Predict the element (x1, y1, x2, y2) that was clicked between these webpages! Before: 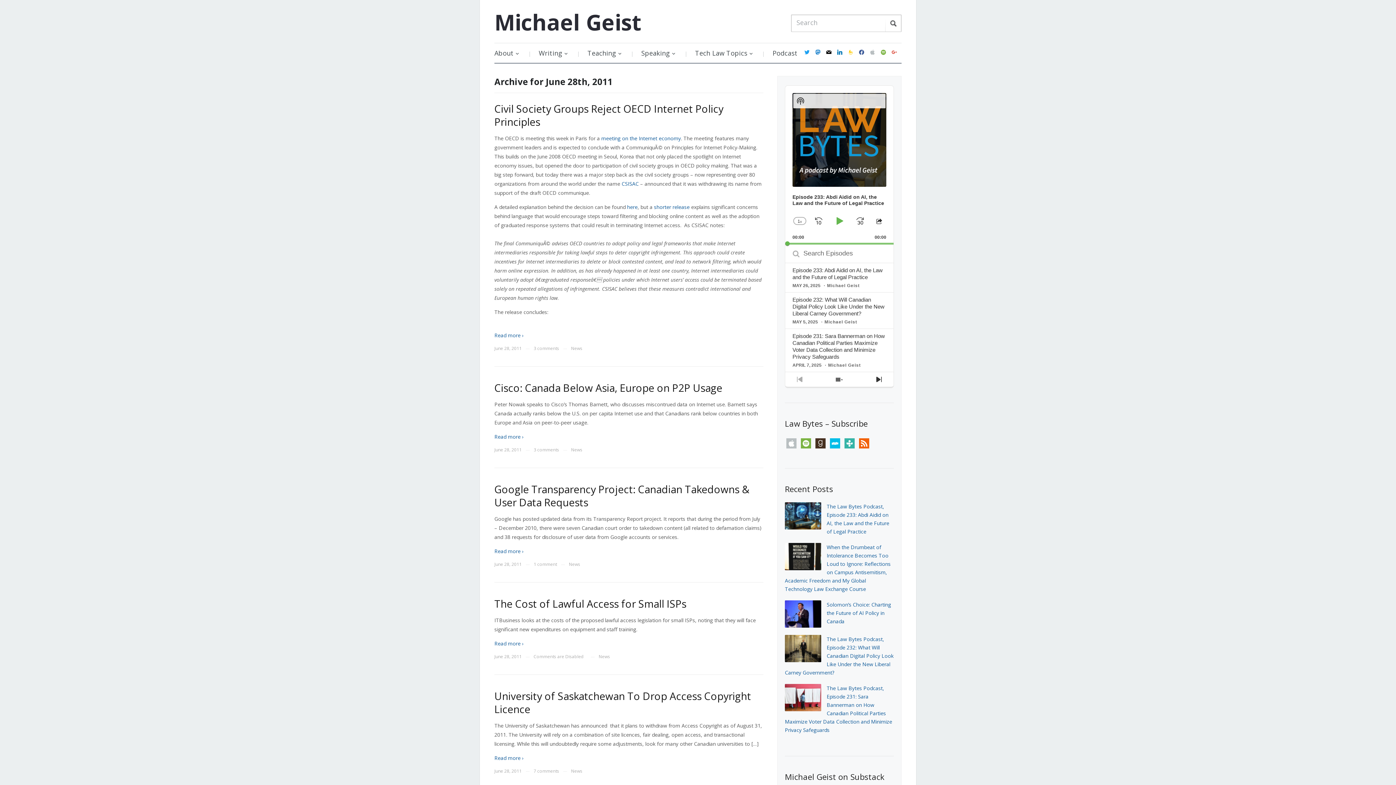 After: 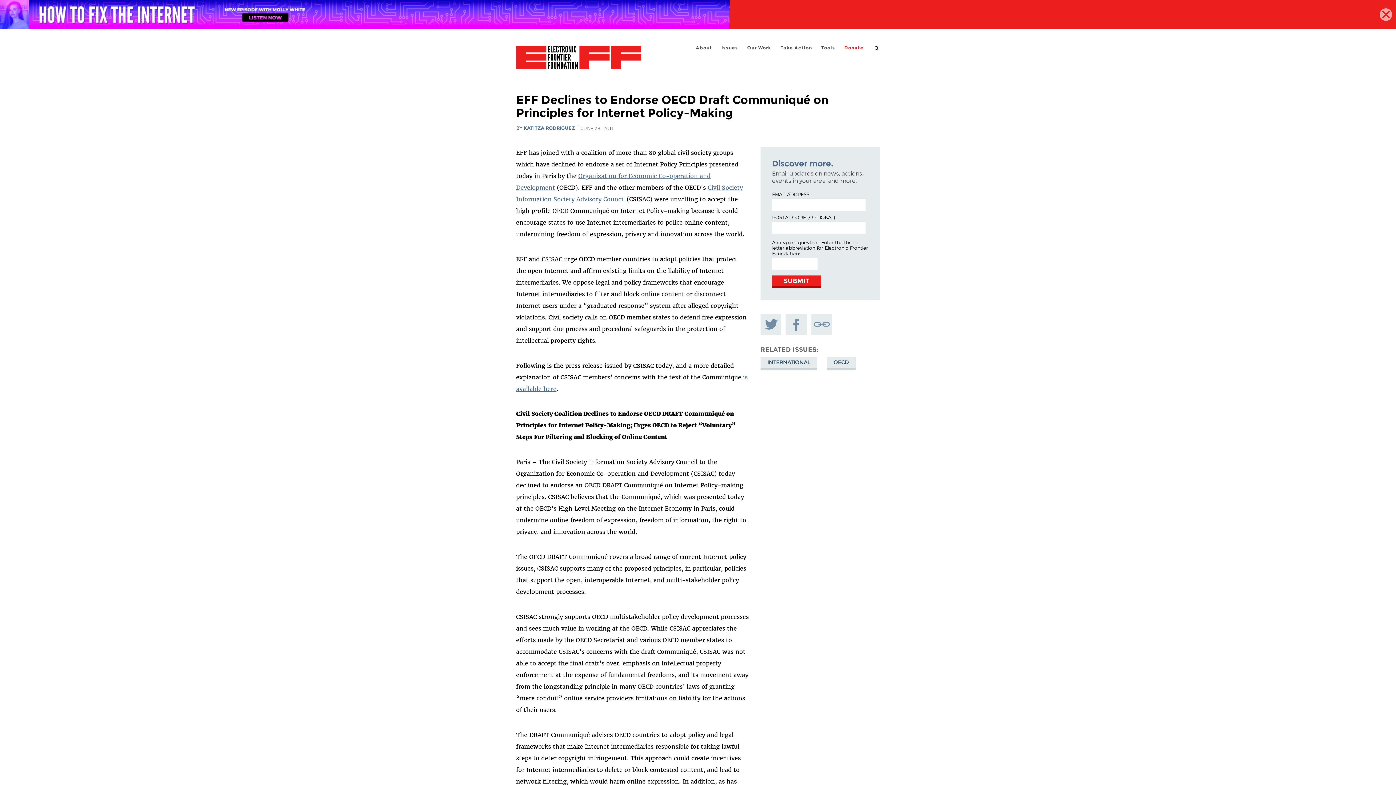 Action: label: shorter release bbox: (654, 203, 689, 210)